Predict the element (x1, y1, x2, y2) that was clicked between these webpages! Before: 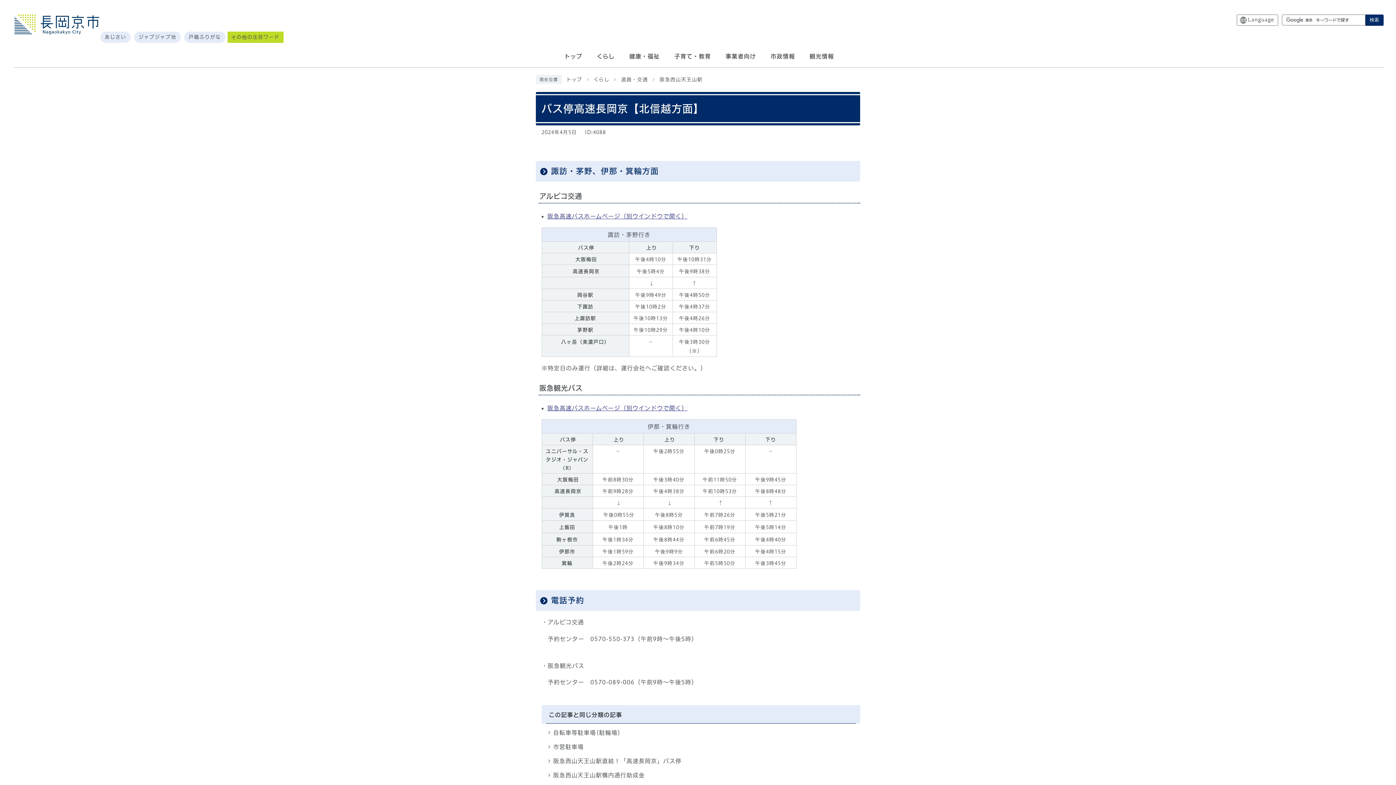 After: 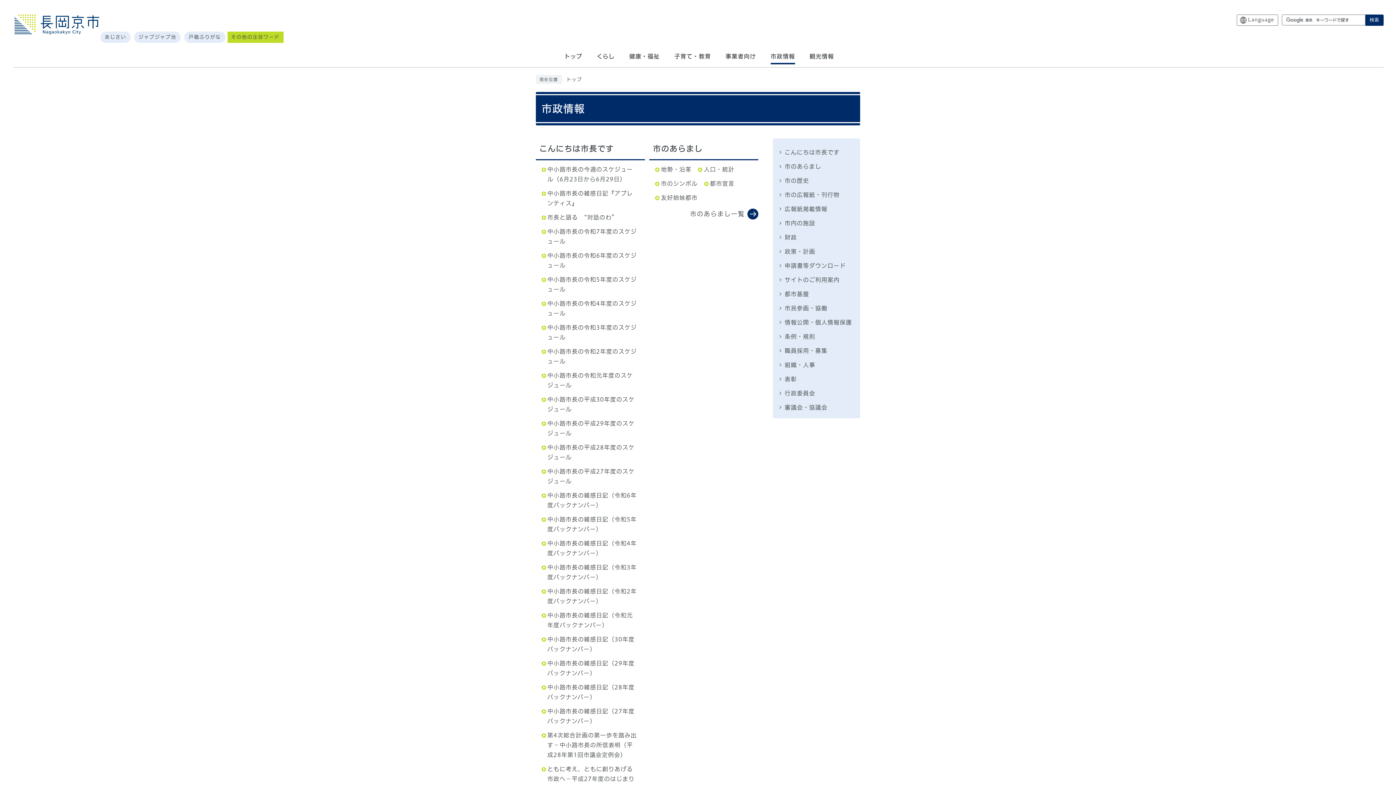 Action: bbox: (770, 51, 795, 64) label: 市政情報